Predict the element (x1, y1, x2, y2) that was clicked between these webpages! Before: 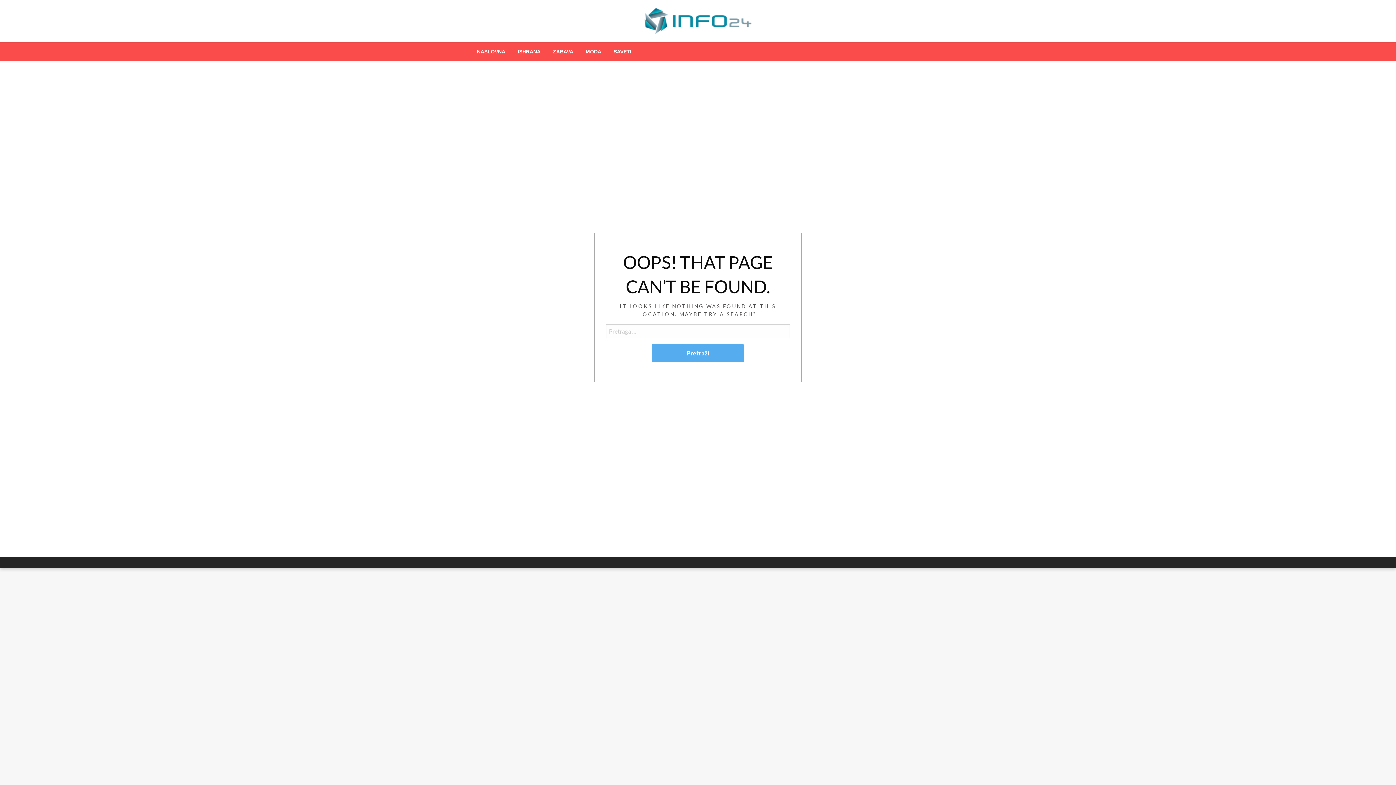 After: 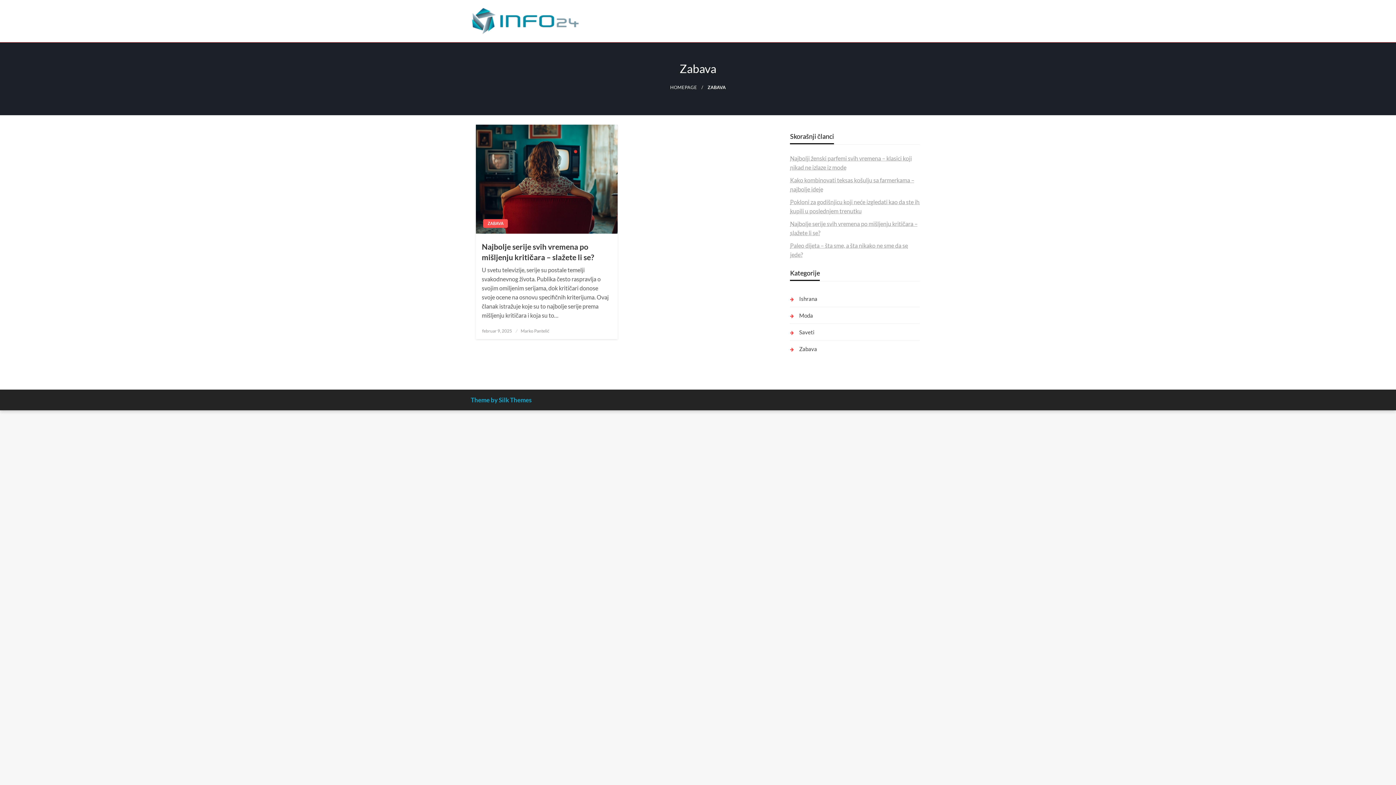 Action: bbox: (546, 42, 579, 60) label: ZABAVA